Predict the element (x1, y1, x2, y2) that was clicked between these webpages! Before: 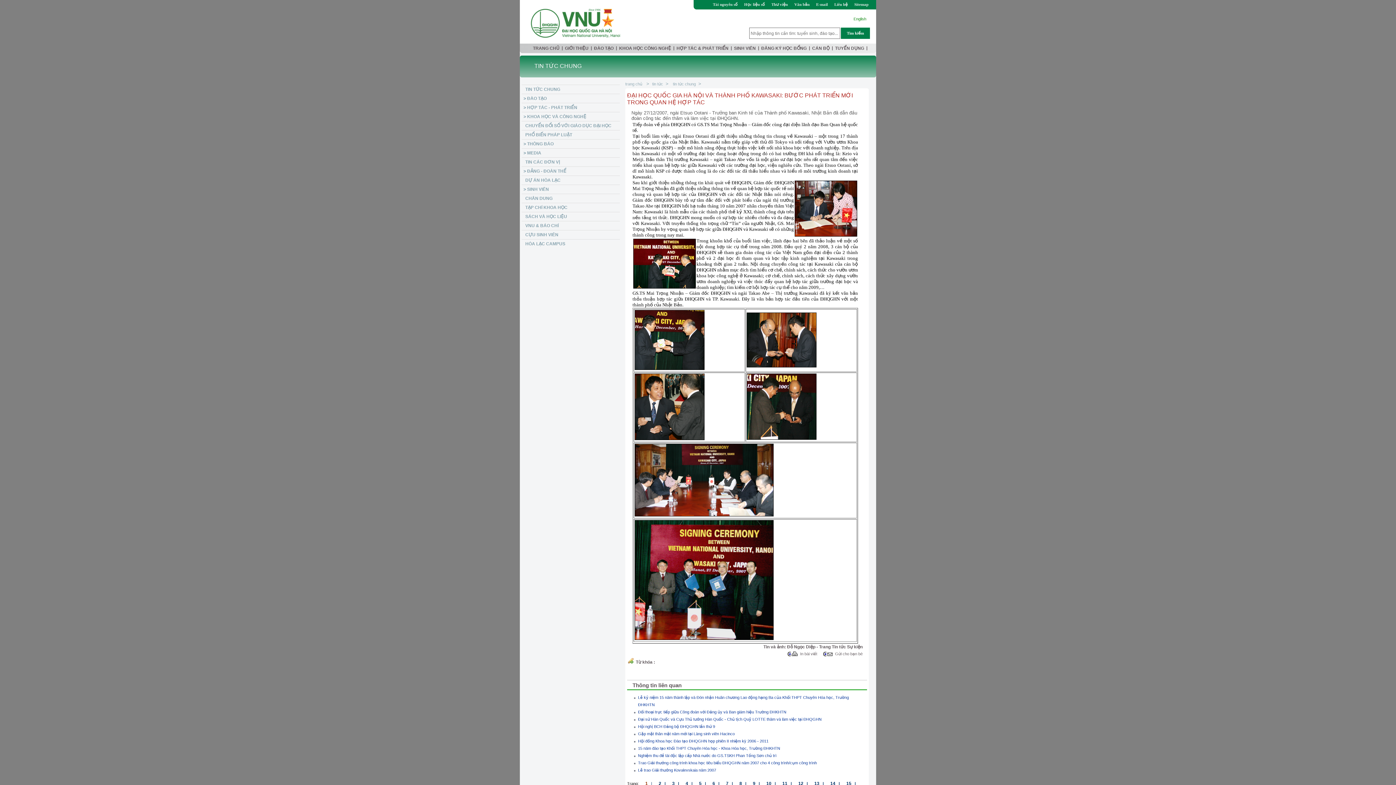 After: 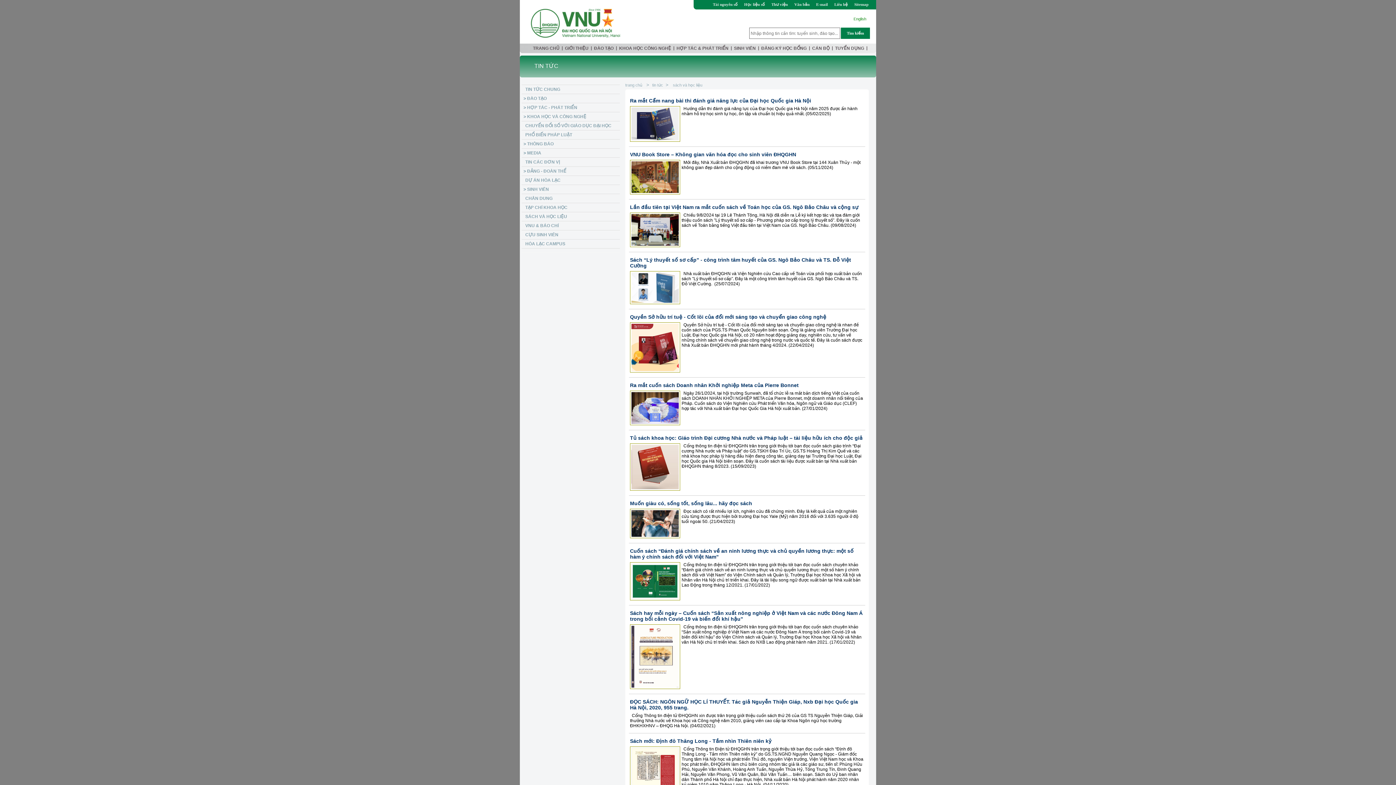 Action: label: SÁCH VÀ HỌC LIỆU bbox: (521, 212, 620, 221)